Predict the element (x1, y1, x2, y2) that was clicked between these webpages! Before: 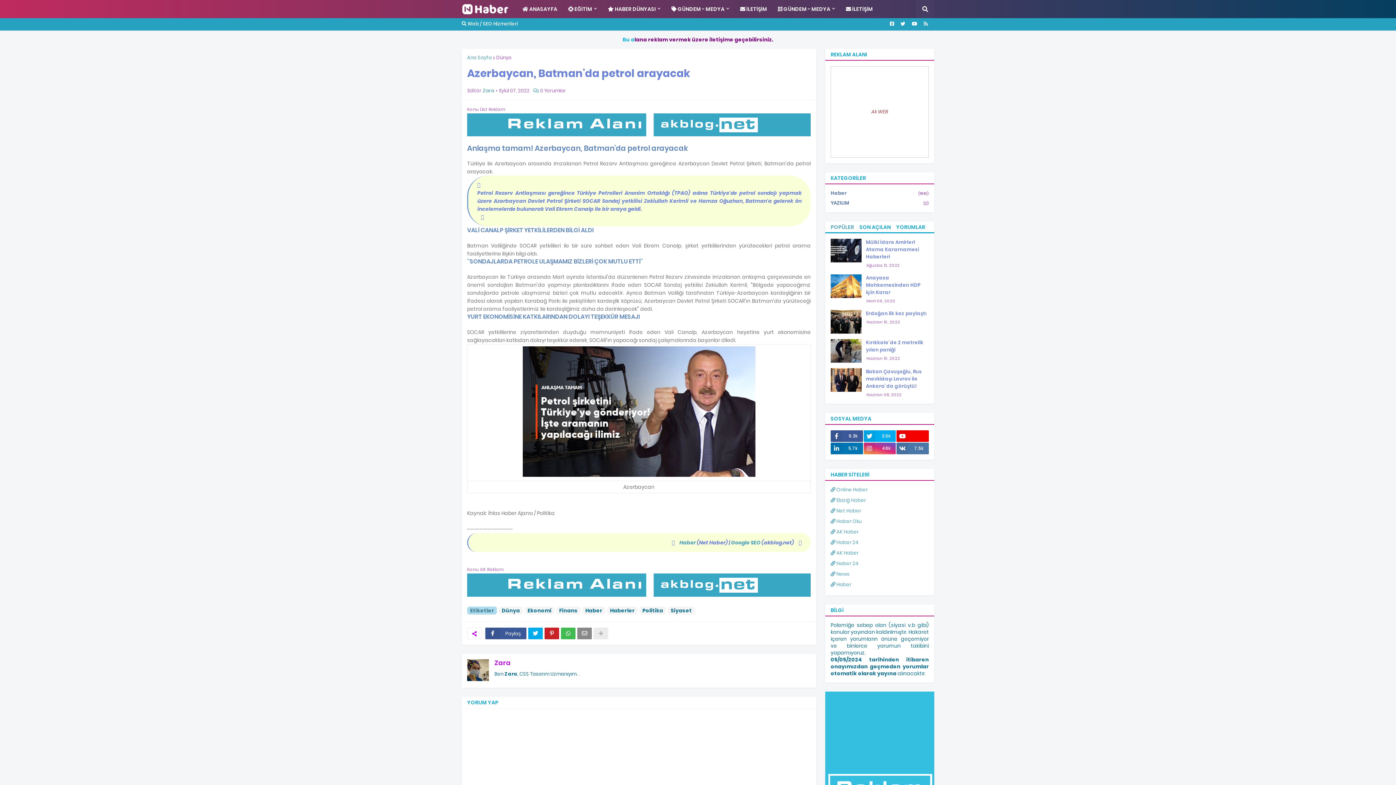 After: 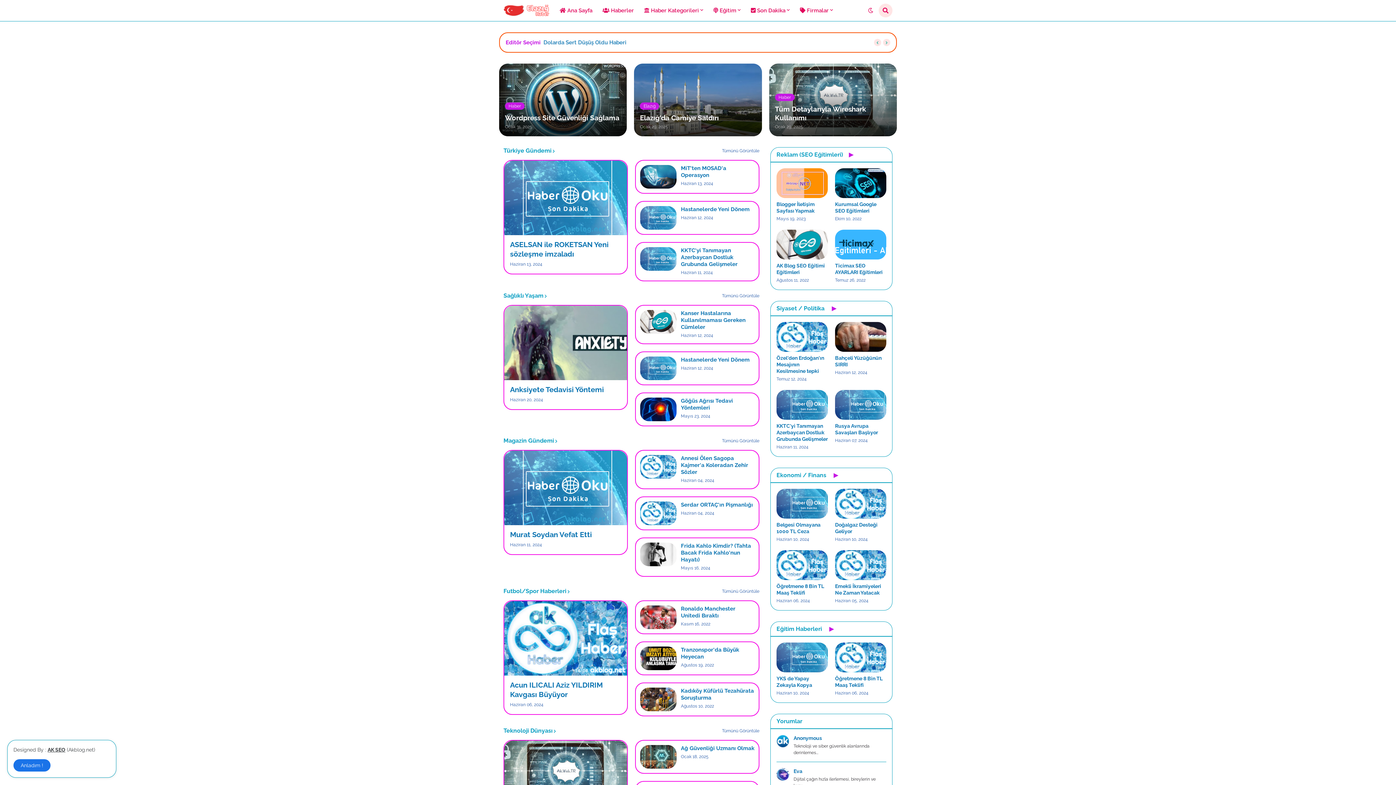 Action: bbox: (830, 495, 929, 505) label:  Elazığ Haber